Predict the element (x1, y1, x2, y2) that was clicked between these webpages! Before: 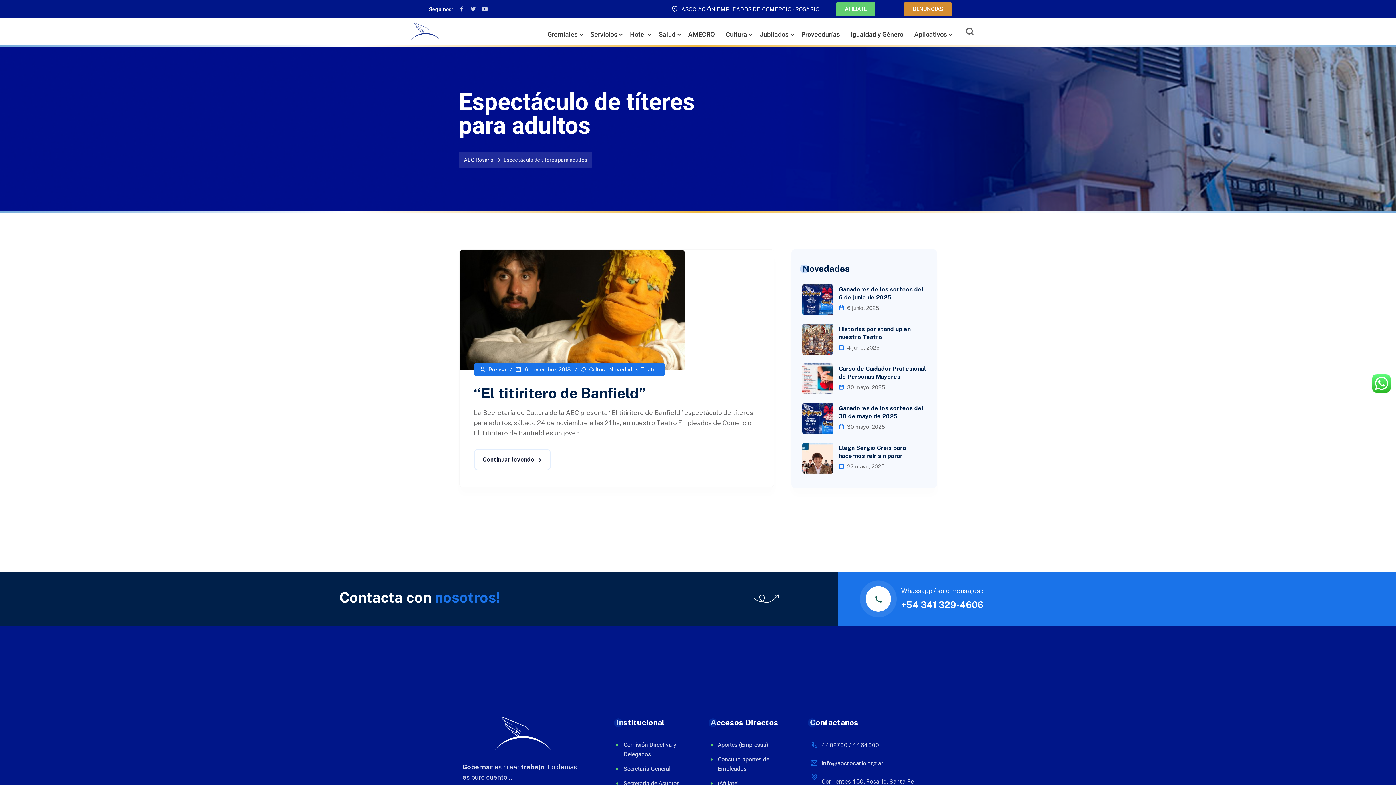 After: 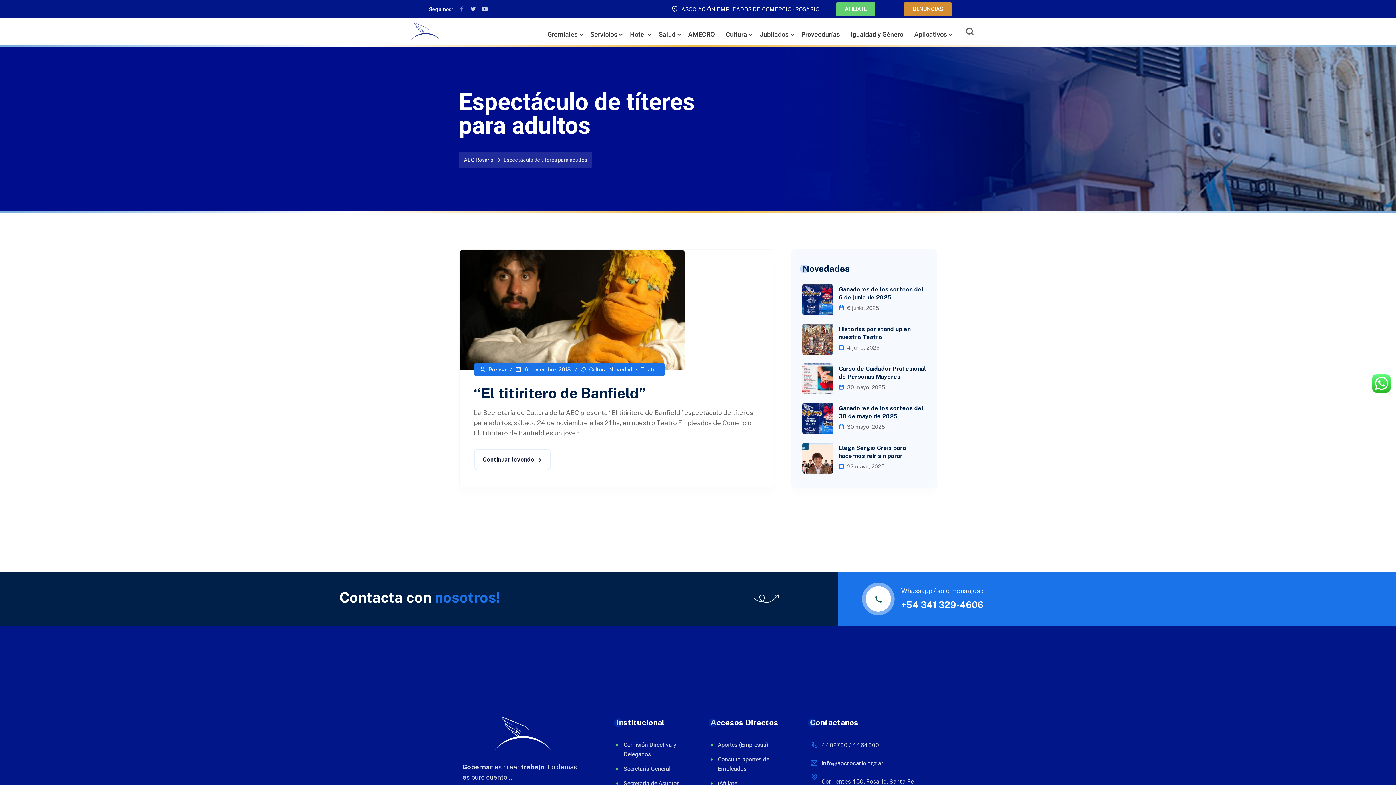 Action: label: Facebook-f bbox: (456, 3, 466, 14)